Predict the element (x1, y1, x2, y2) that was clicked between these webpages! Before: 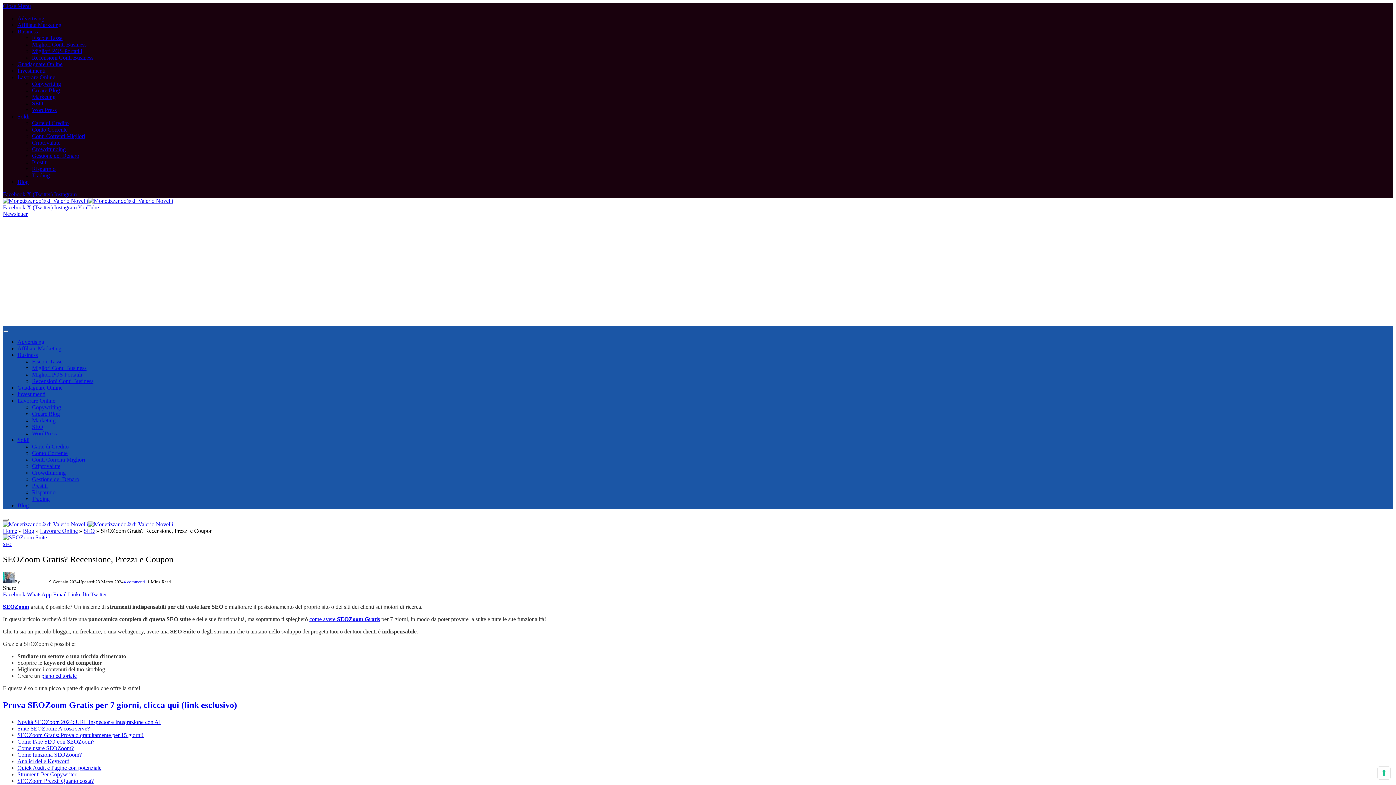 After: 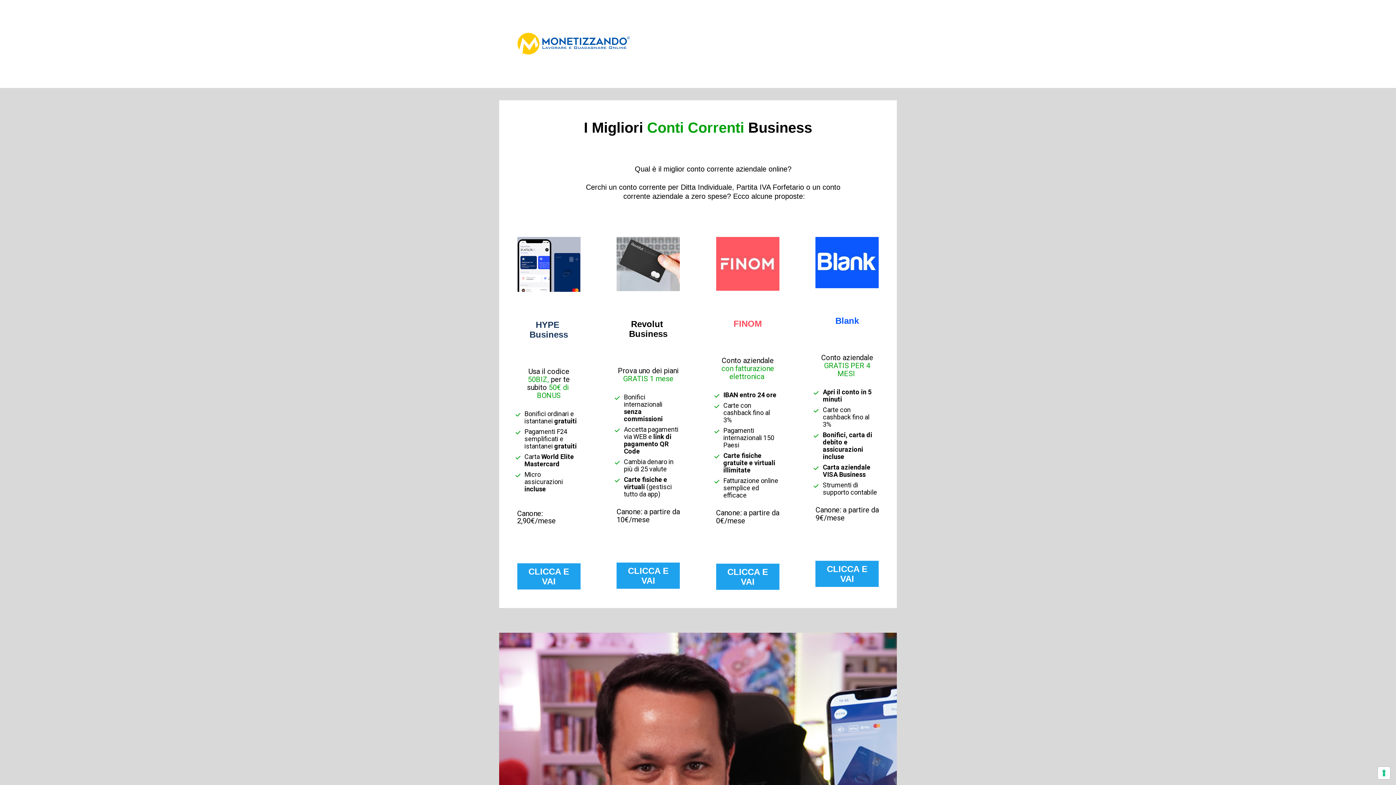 Action: label: Migliori Conti Business bbox: (32, 41, 86, 47)